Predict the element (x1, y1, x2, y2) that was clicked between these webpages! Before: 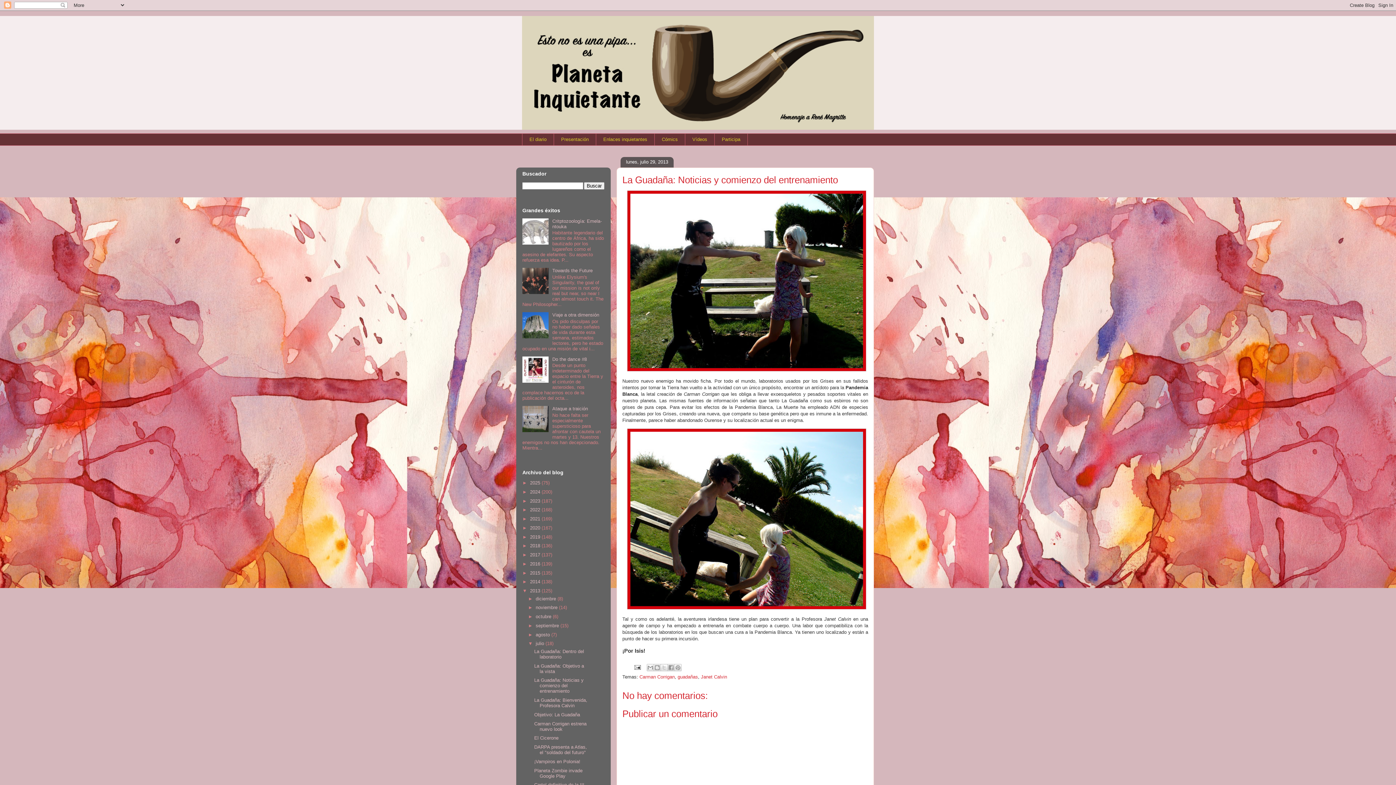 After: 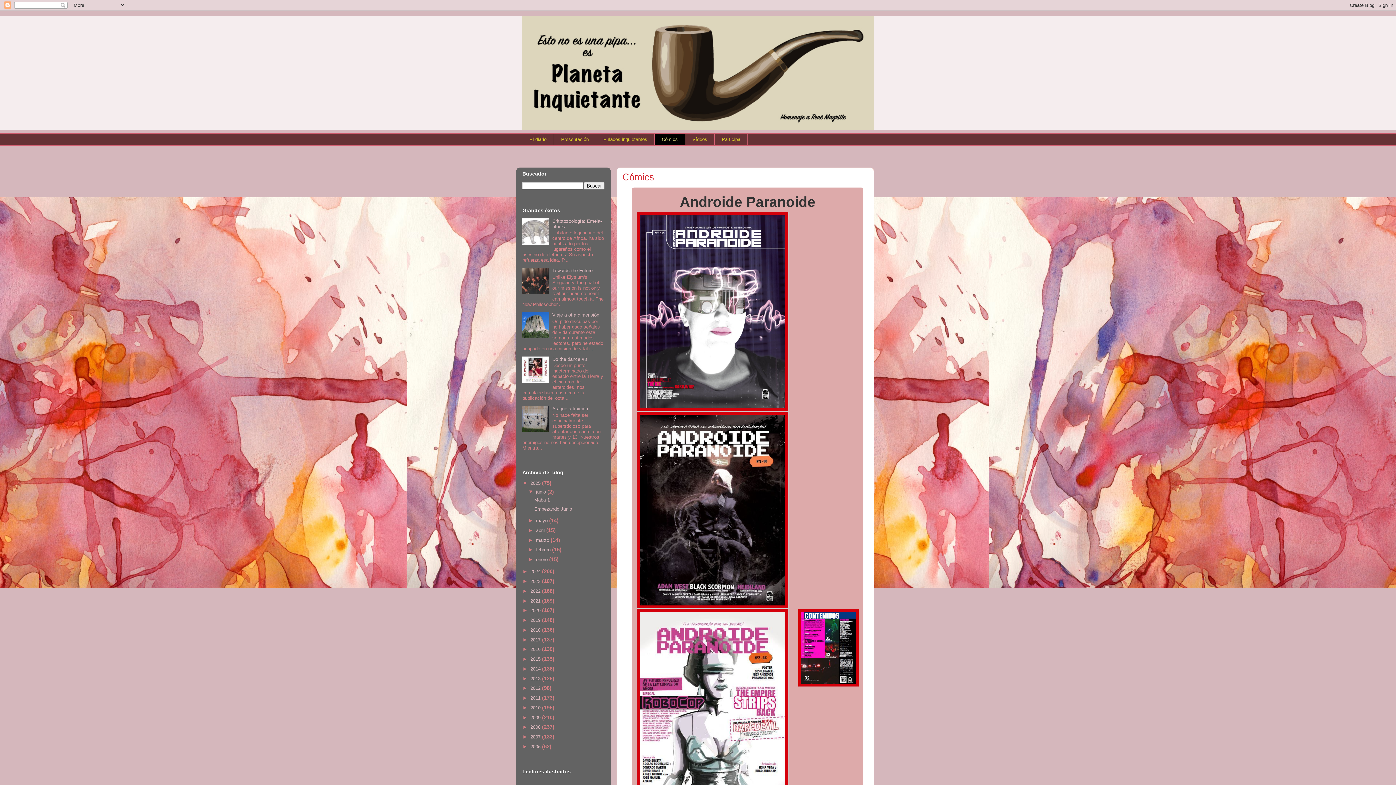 Action: bbox: (654, 133, 685, 145) label: Cómics